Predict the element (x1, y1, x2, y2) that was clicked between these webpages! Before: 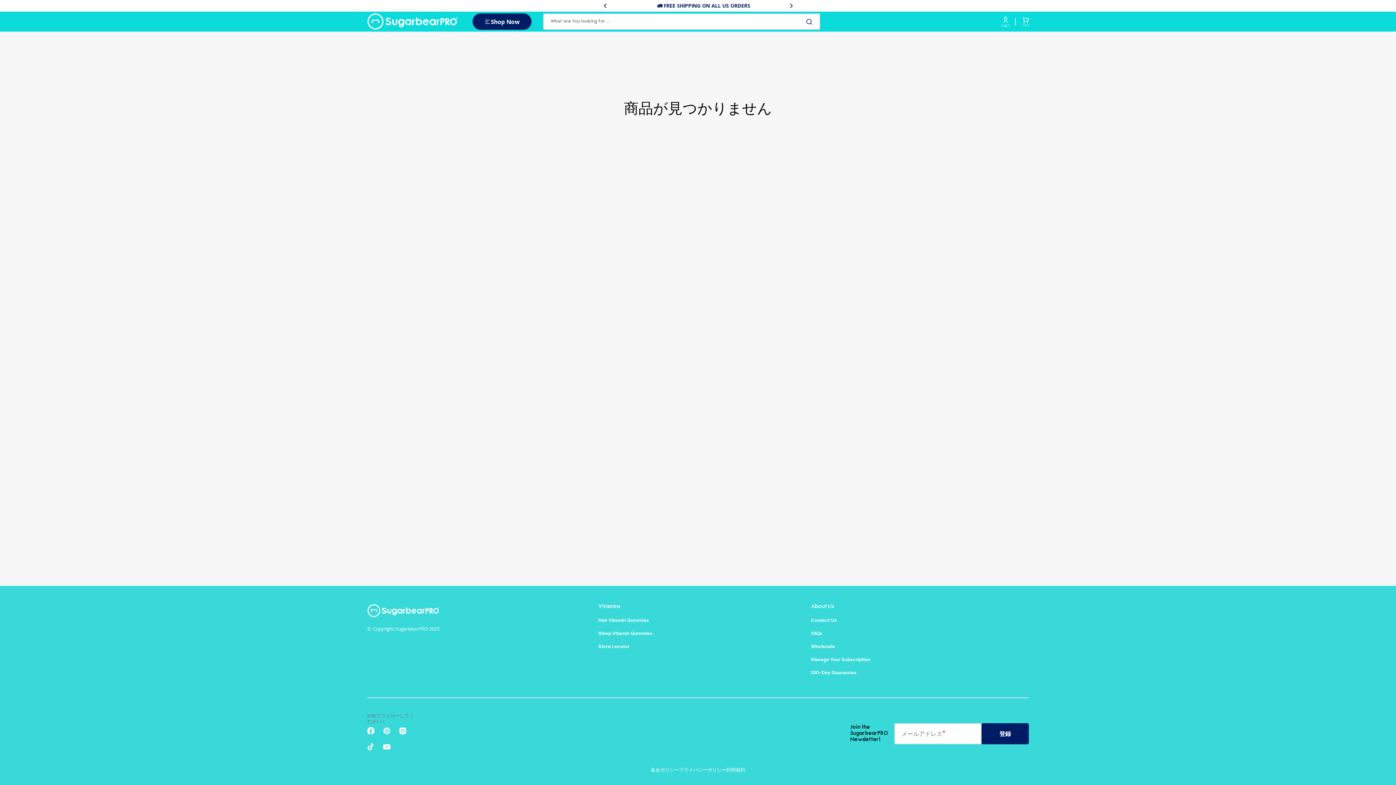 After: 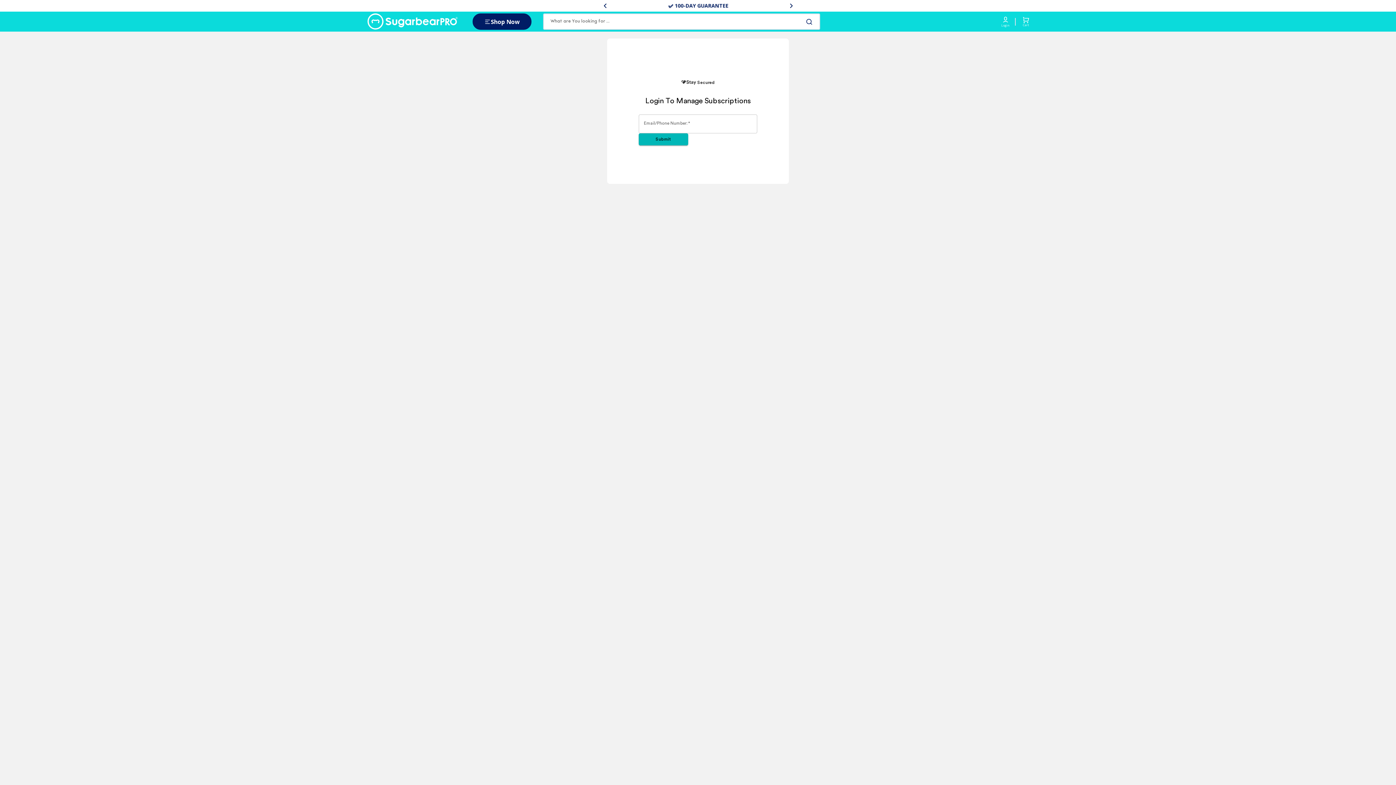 Action: bbox: (811, 653, 870, 666) label: Manage Your Subscription